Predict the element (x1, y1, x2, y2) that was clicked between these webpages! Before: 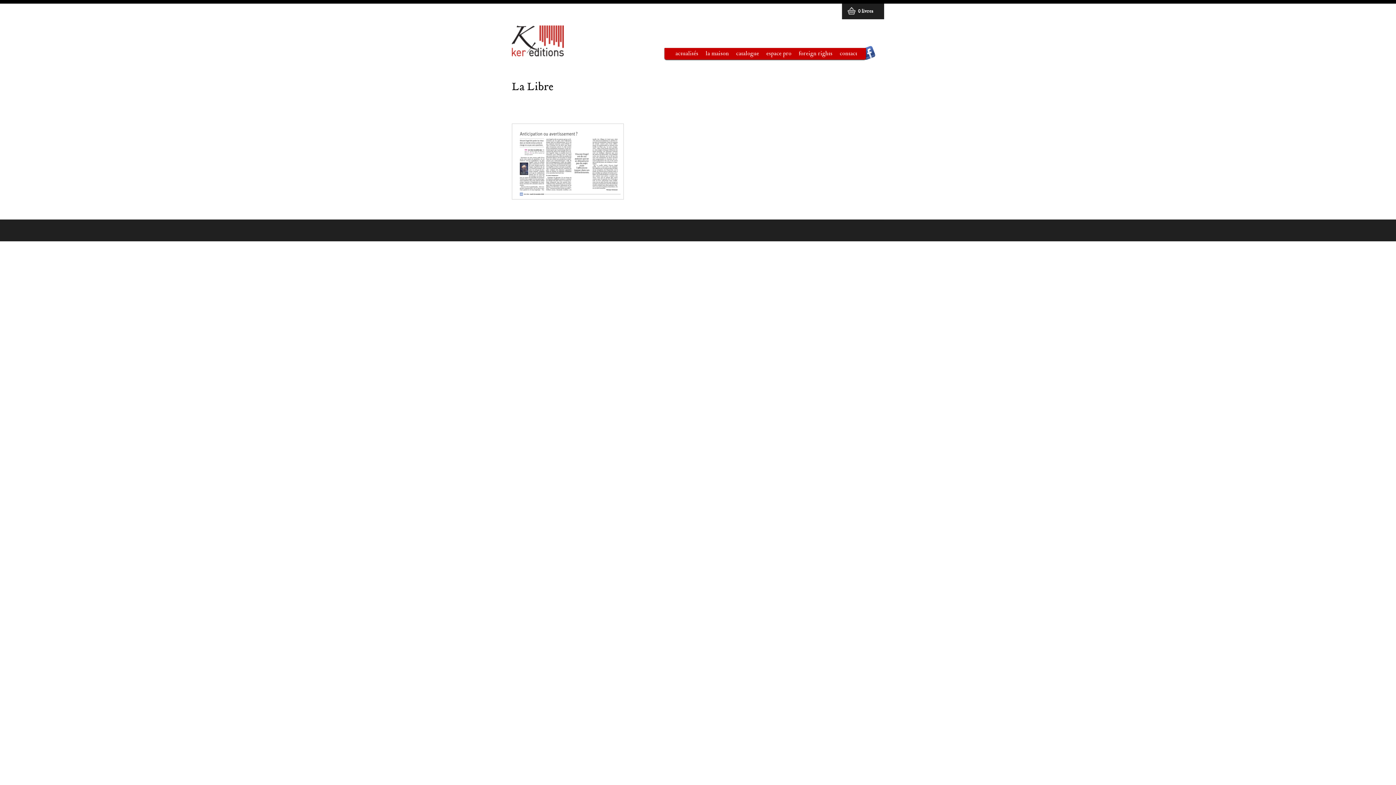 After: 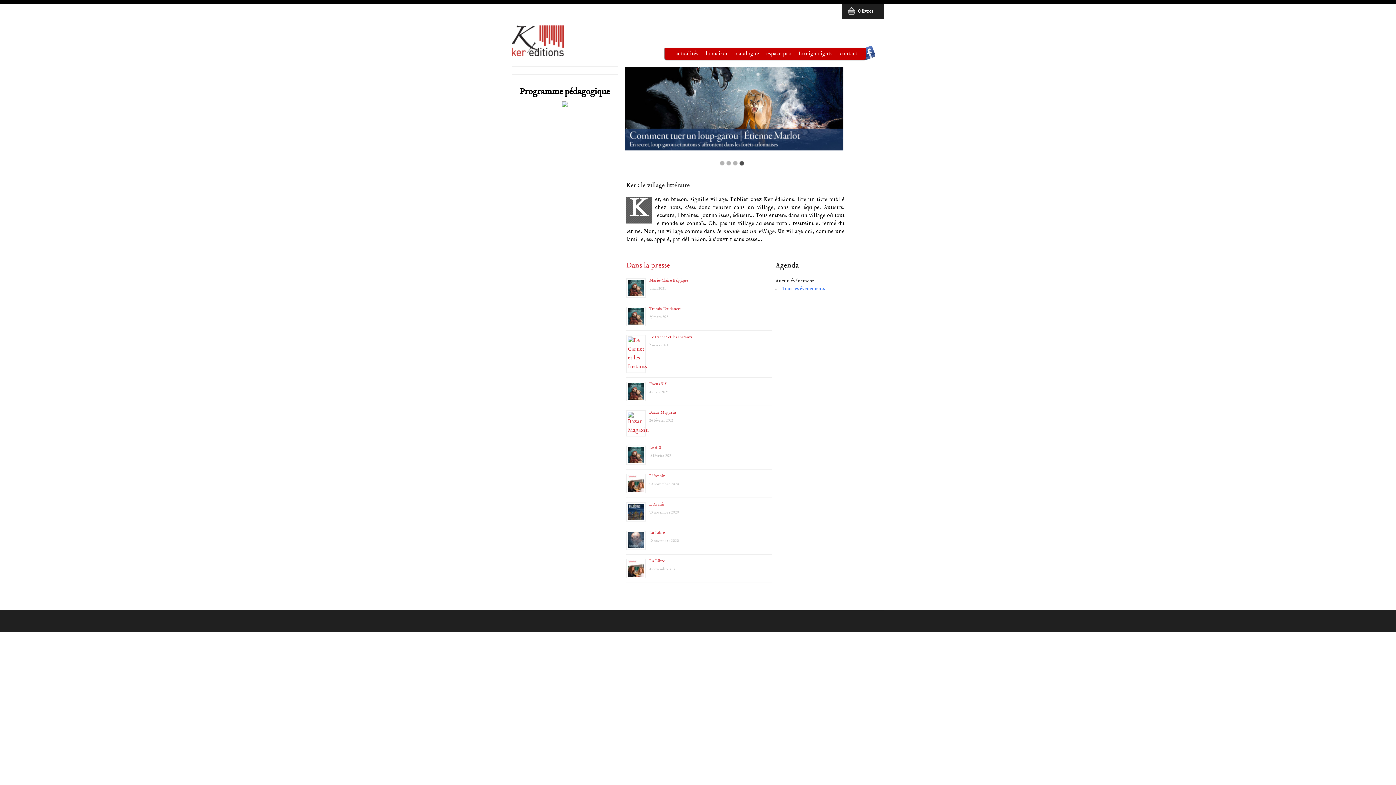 Action: bbox: (512, 49, 564, 58)